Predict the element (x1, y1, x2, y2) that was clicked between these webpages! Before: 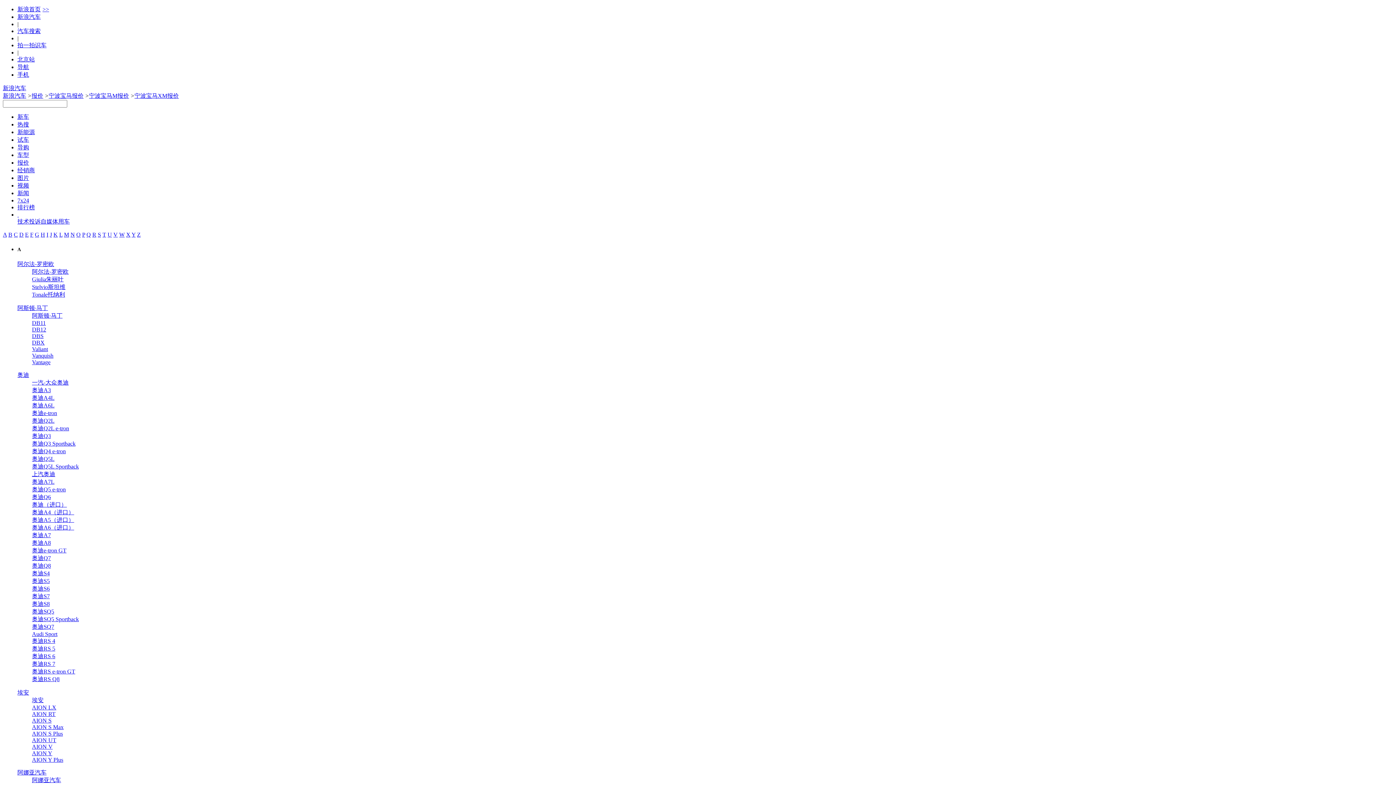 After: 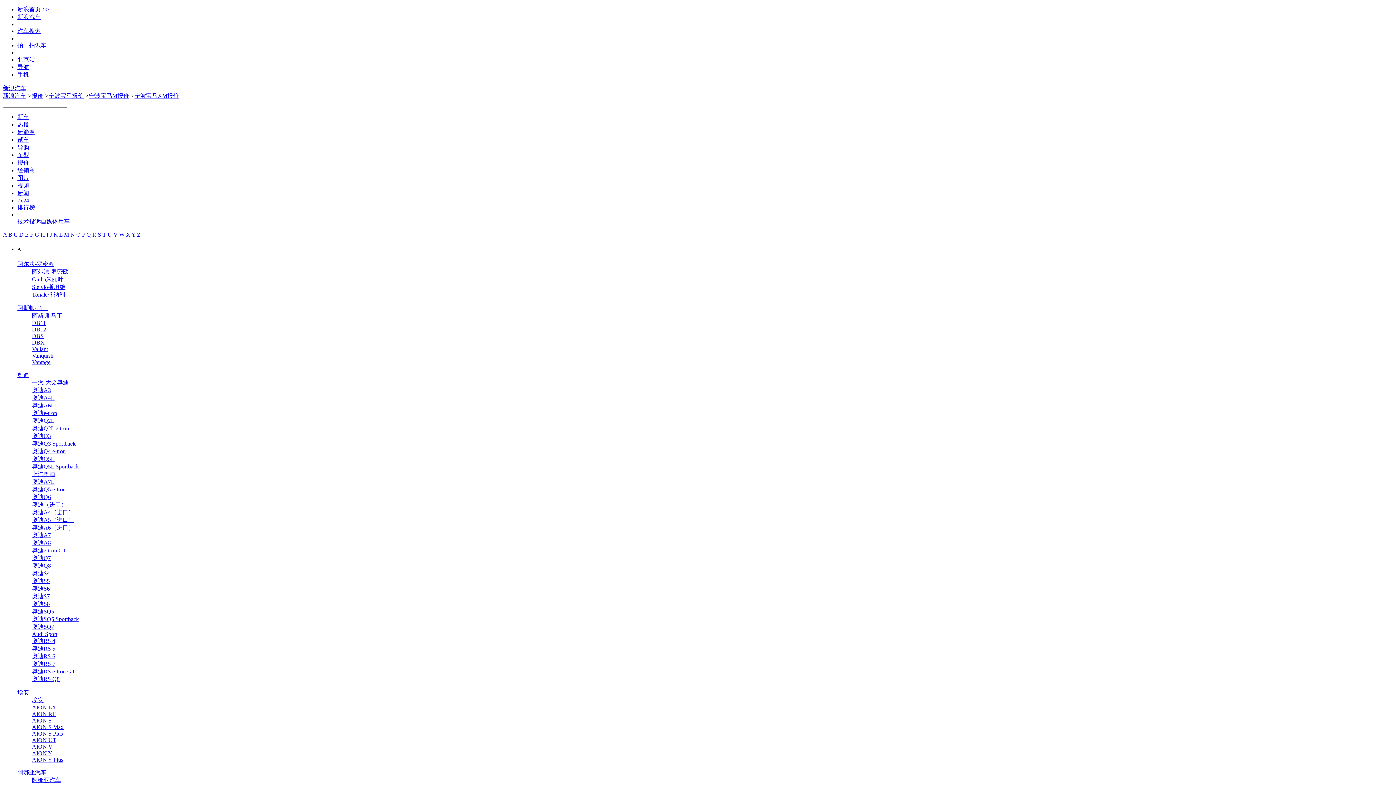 Action: bbox: (29, 218, 40, 224) label: 投诉